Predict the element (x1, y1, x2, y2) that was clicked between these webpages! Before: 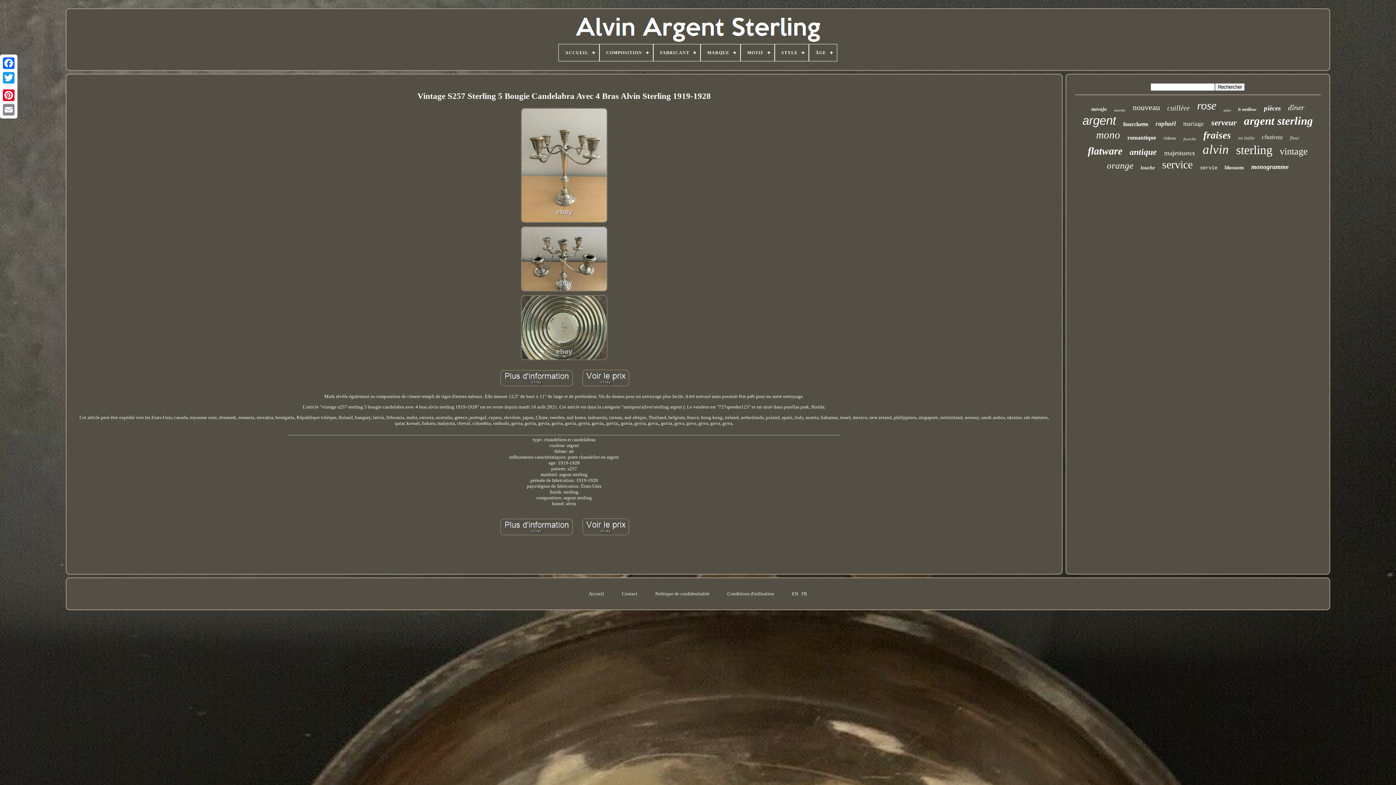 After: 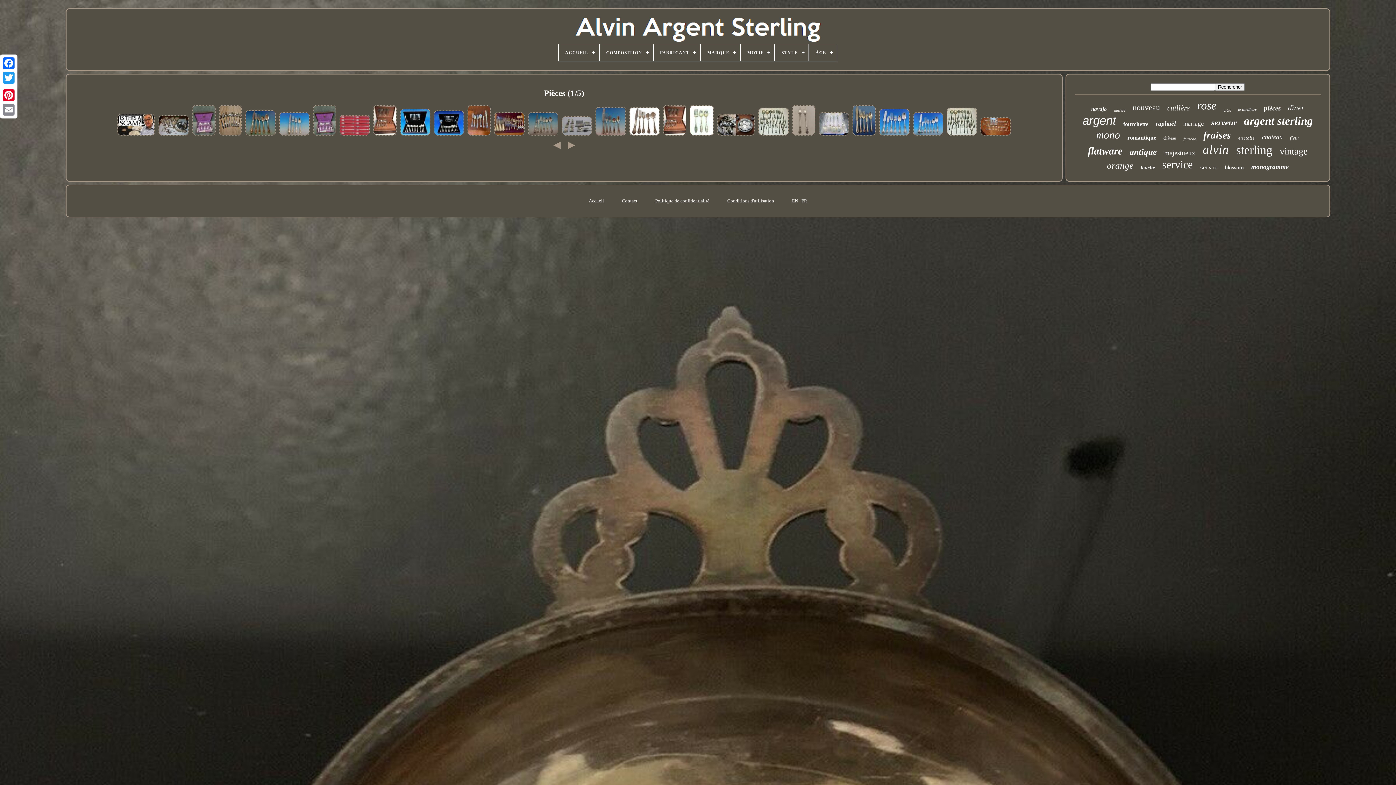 Action: bbox: (1264, 104, 1281, 112) label: pièces